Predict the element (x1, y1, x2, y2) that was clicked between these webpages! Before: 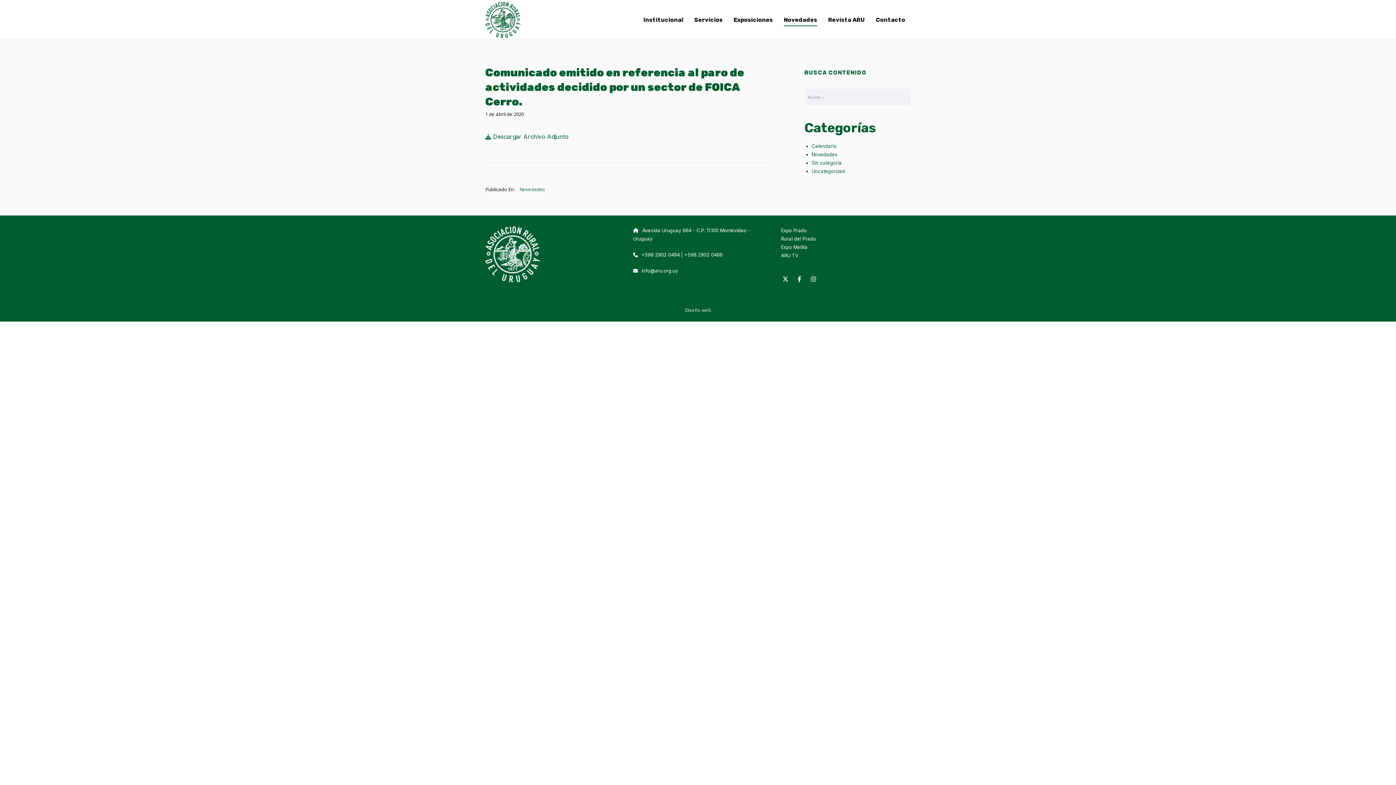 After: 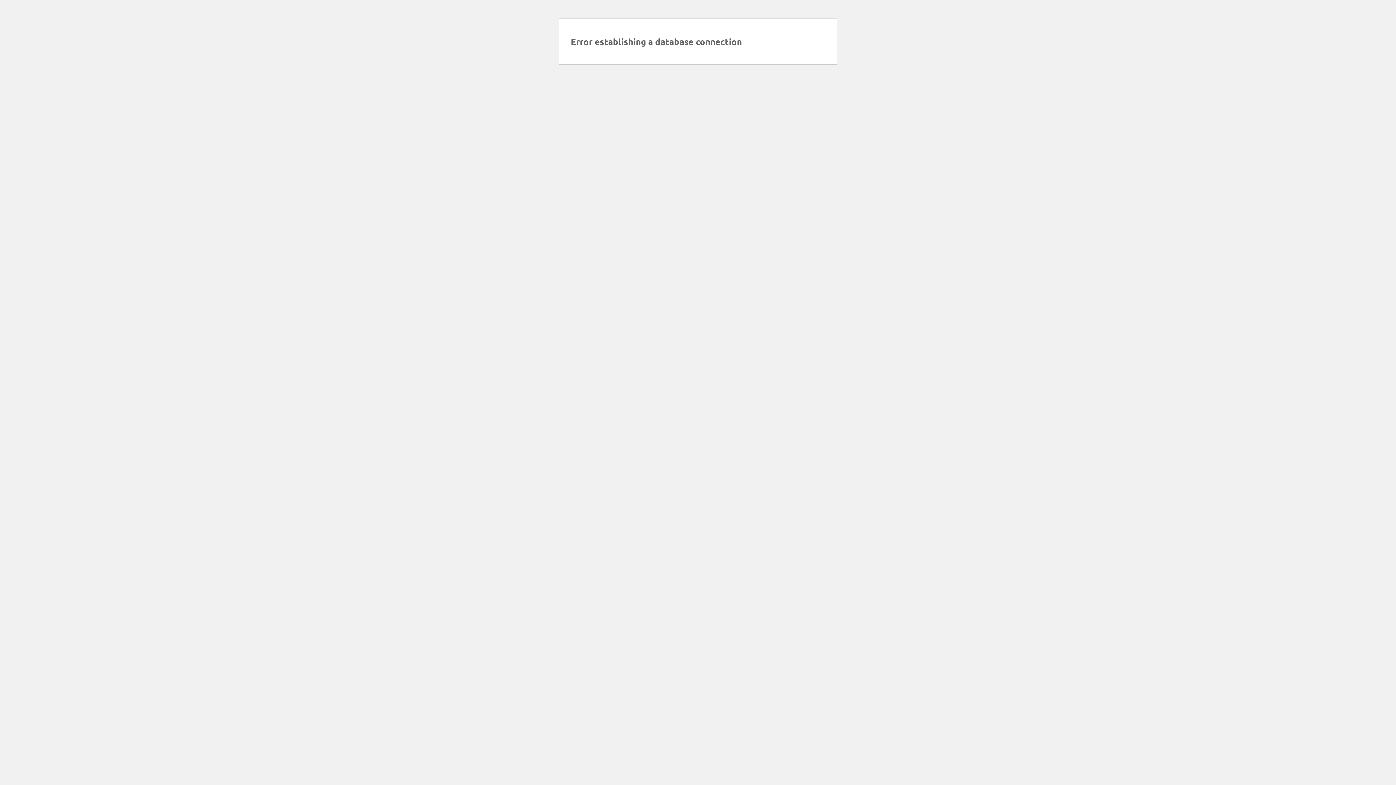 Action: bbox: (781, 252, 798, 258) label: ARU TV